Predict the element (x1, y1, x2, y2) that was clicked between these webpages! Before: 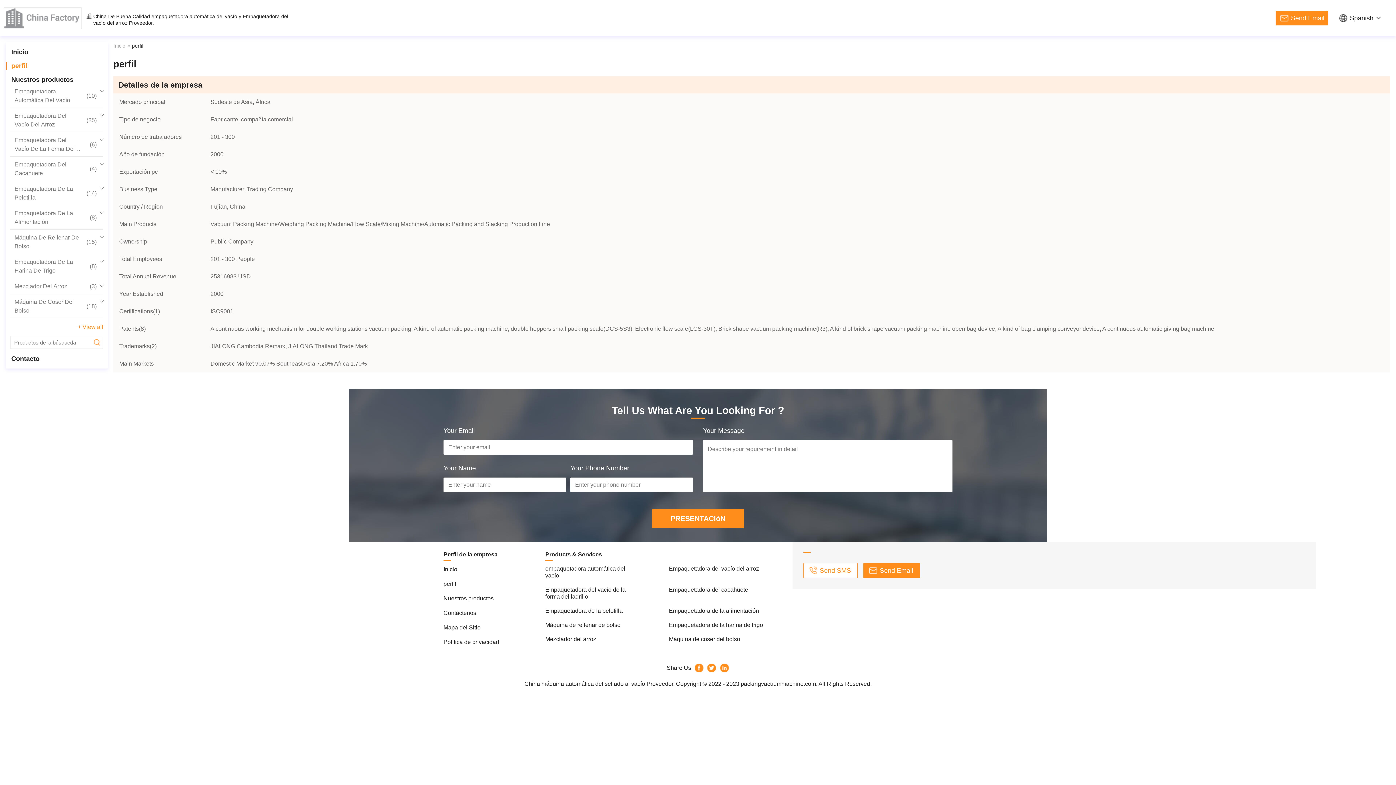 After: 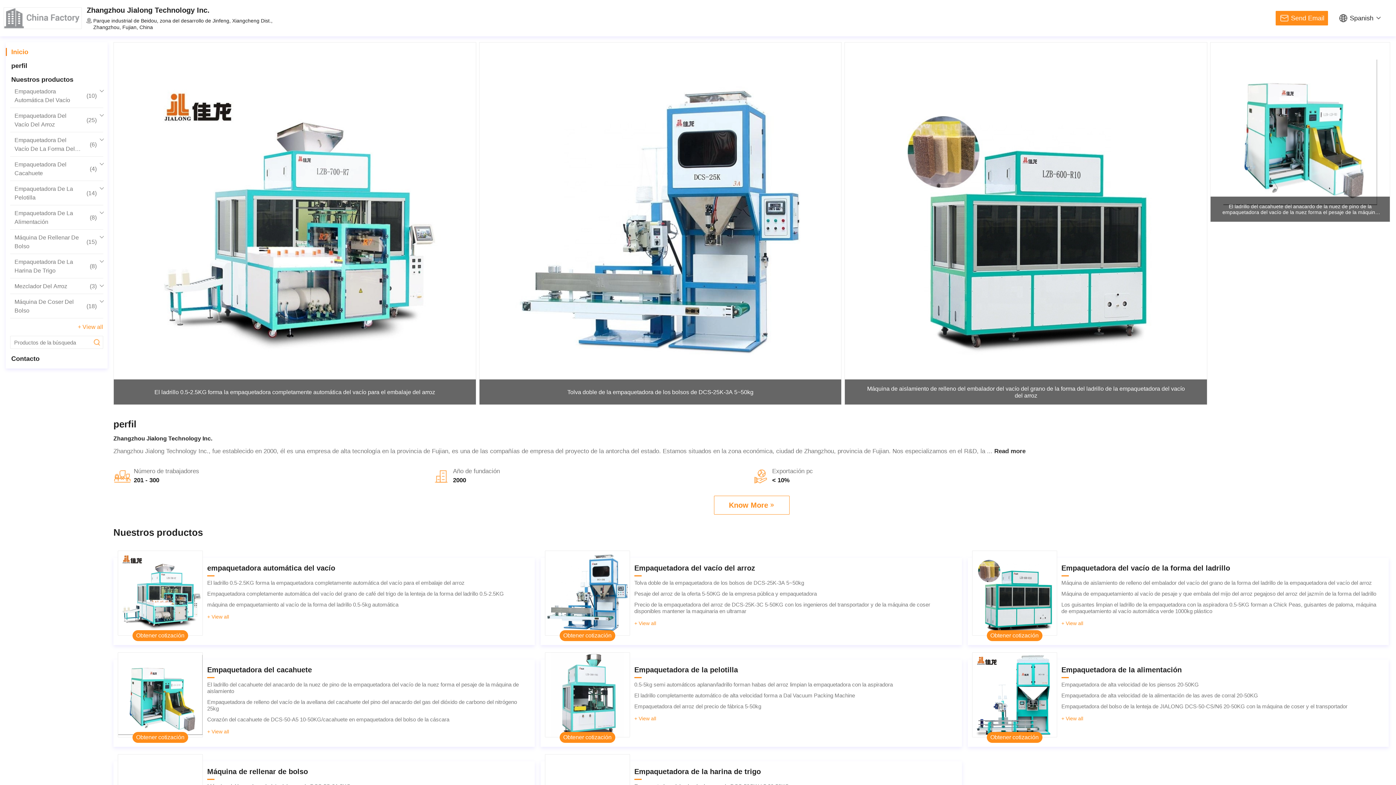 Action: bbox: (443, 566, 457, 572) label: Inicio